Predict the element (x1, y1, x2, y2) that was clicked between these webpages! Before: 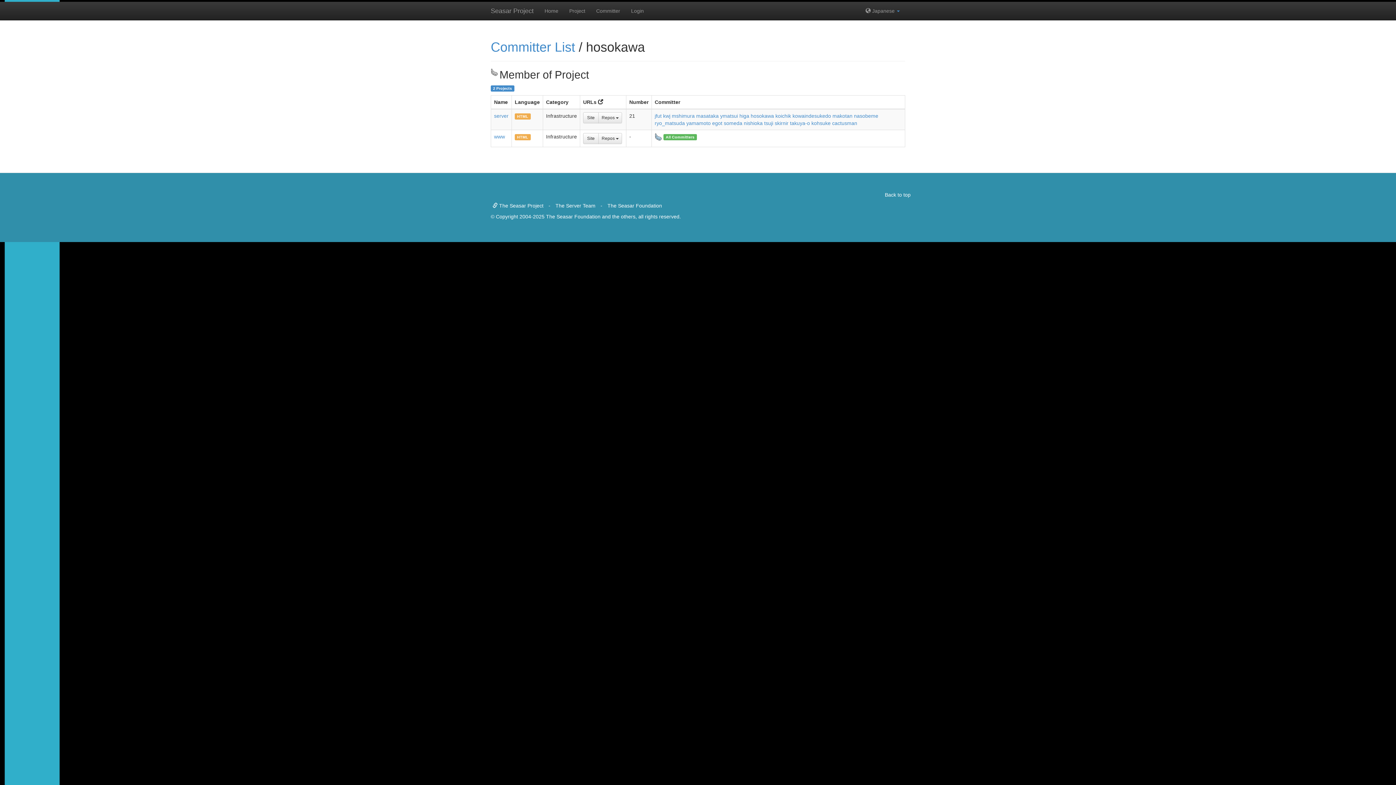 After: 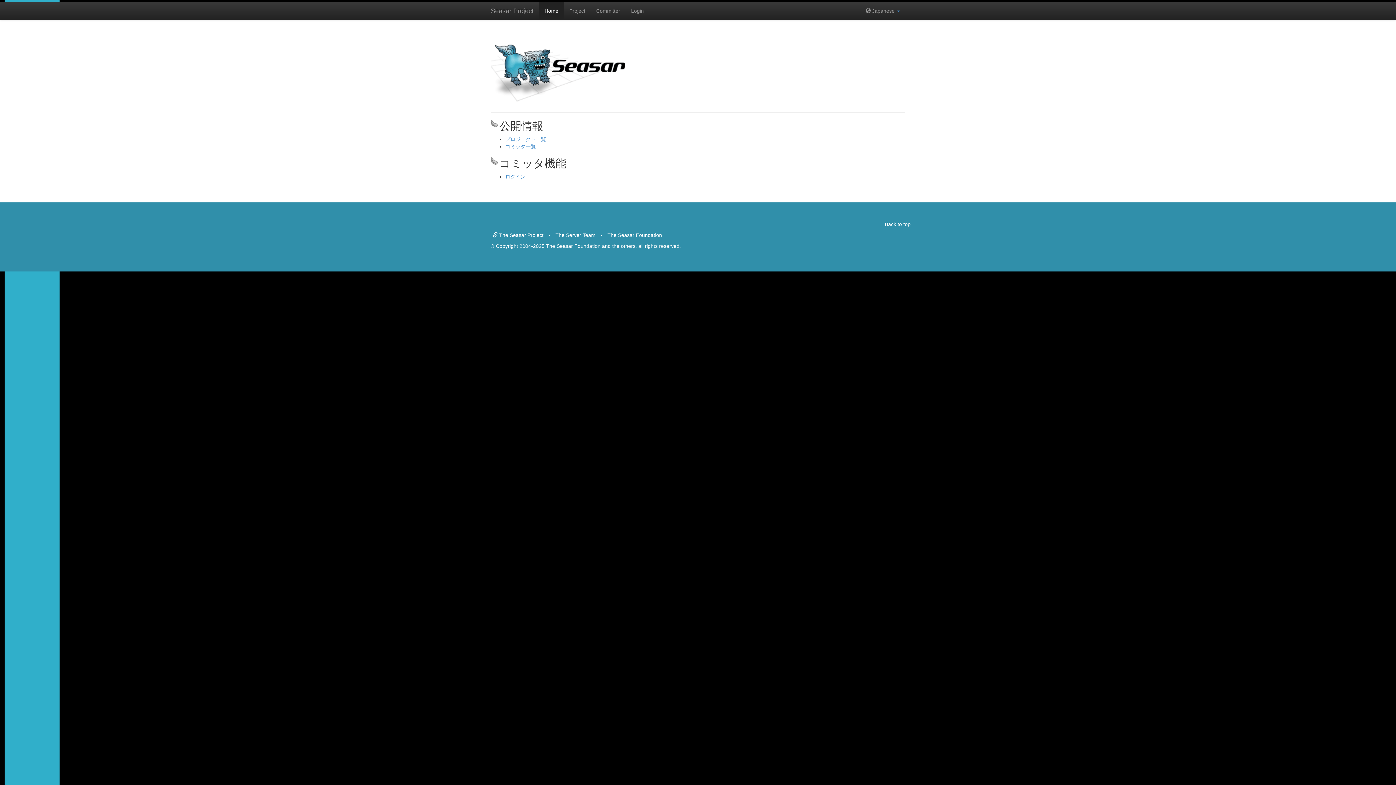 Action: label: Home bbox: (539, 1, 564, 20)